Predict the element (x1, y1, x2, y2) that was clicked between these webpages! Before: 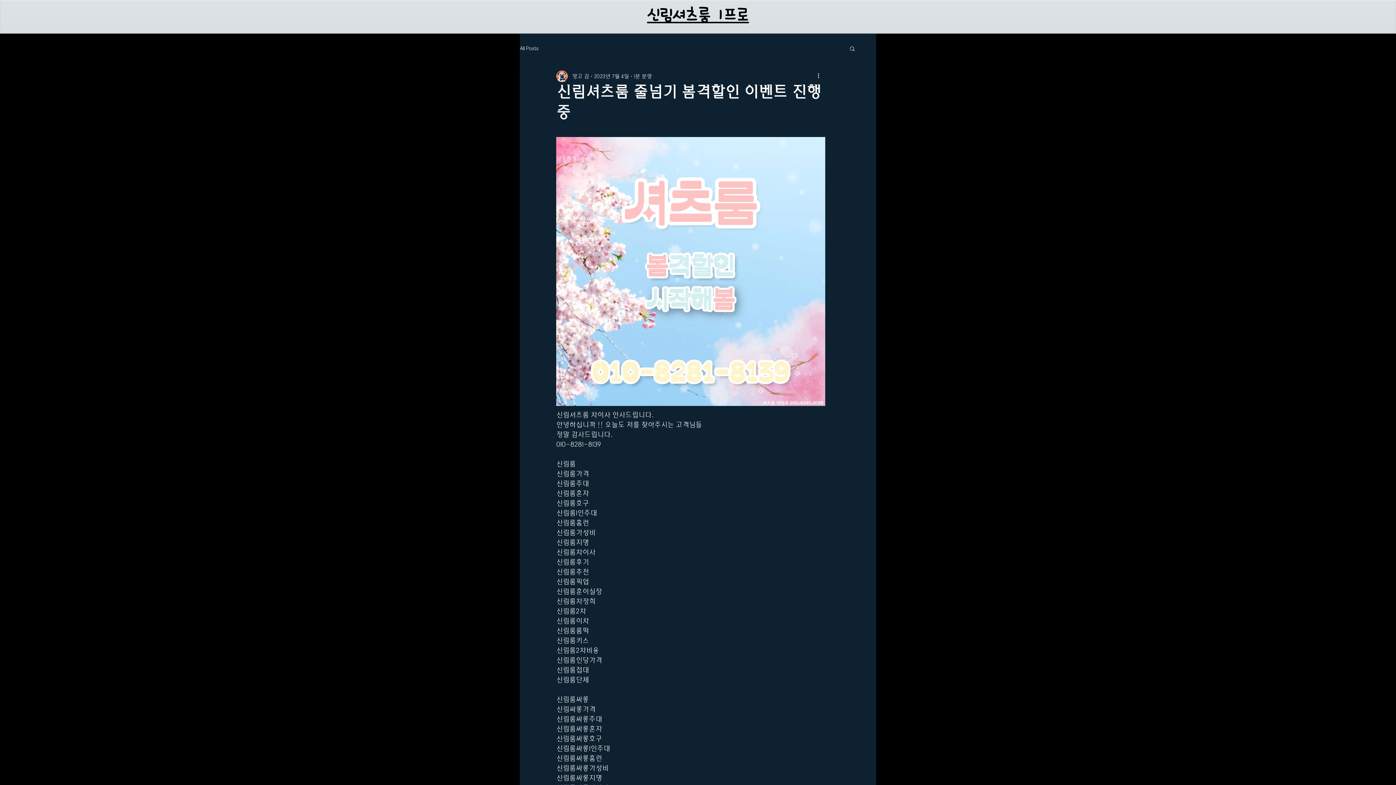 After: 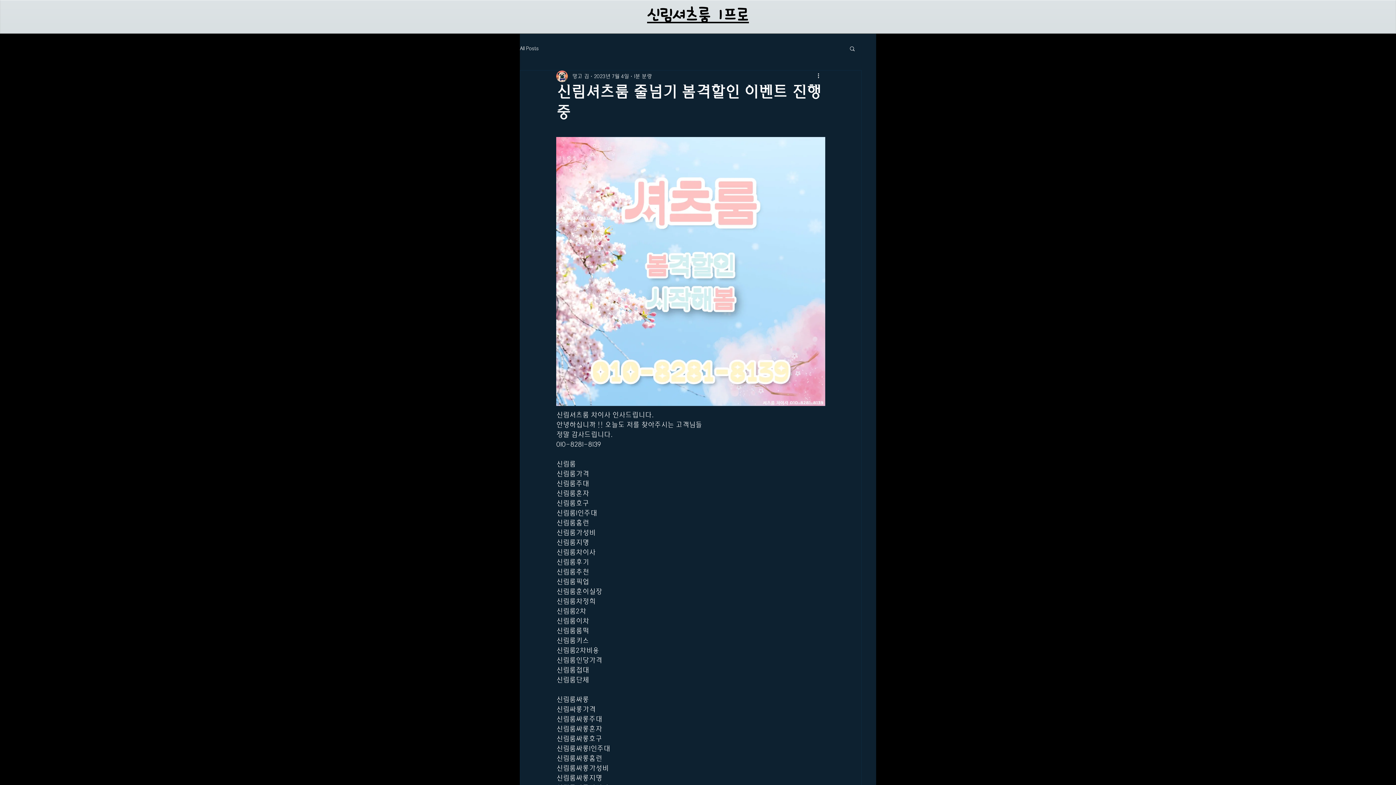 Action: label: 검색 bbox: (849, 45, 856, 51)